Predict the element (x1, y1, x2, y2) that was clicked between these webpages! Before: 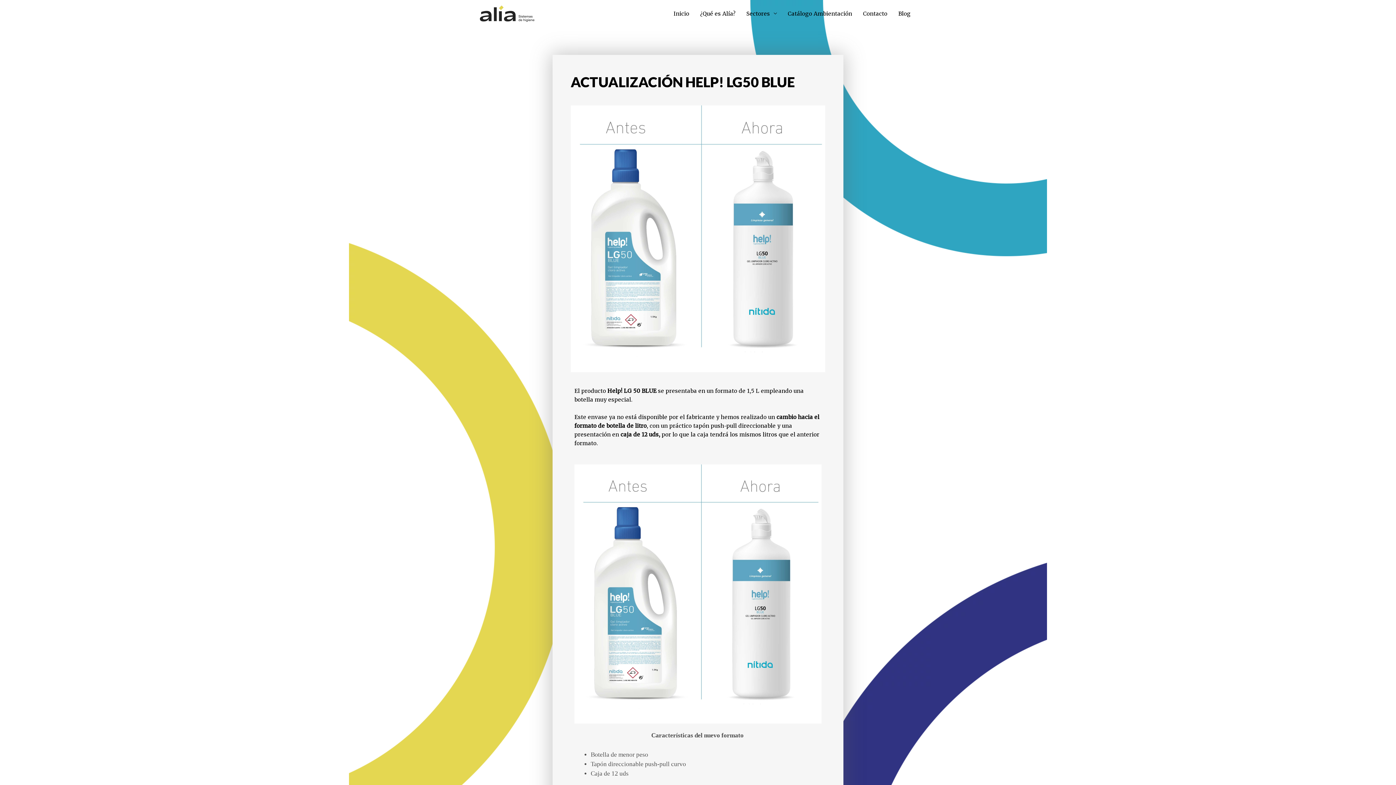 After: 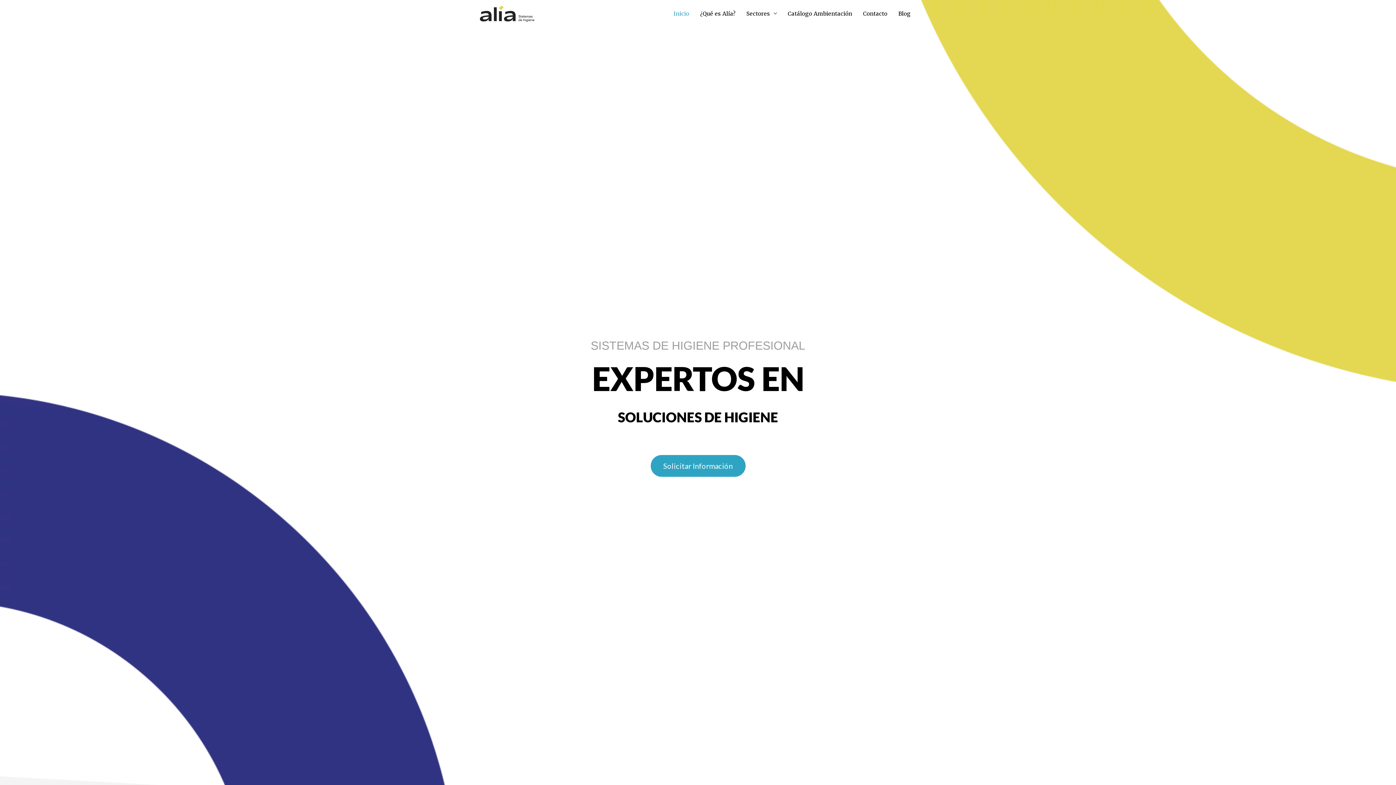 Action: label: Inicio bbox: (668, 0, 694, 27)